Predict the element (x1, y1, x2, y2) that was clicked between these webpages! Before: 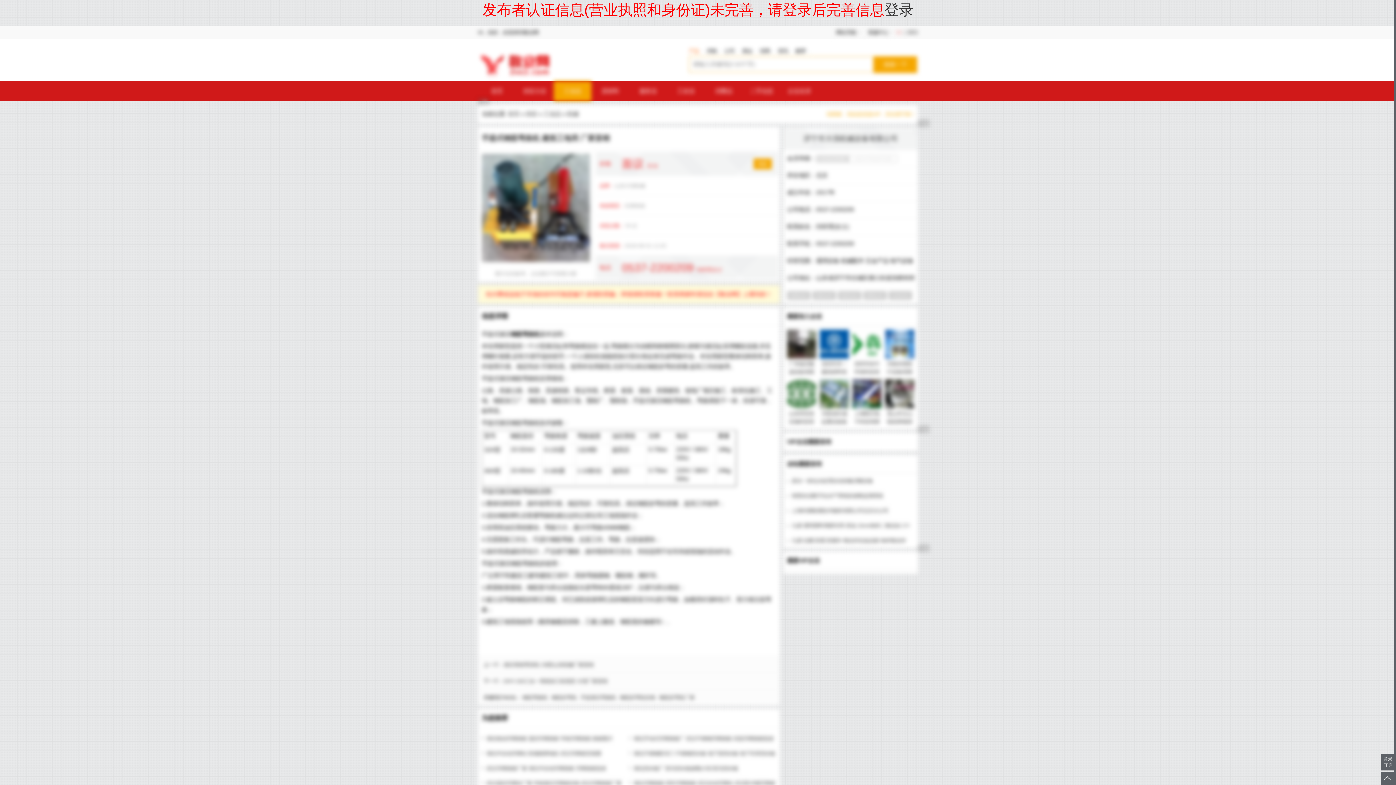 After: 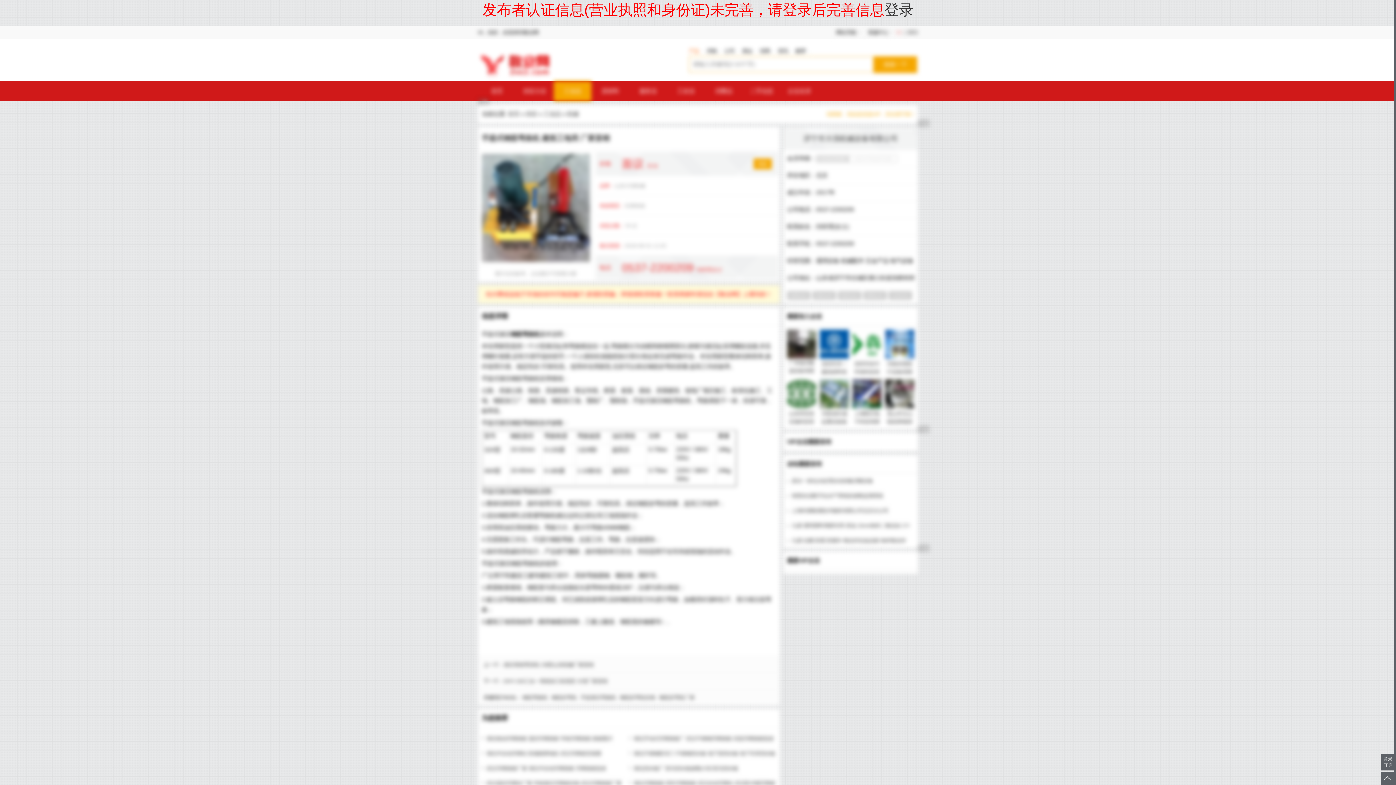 Action: bbox: (789, 361, 814, 382) label: 广州福滔微波设备有限公司